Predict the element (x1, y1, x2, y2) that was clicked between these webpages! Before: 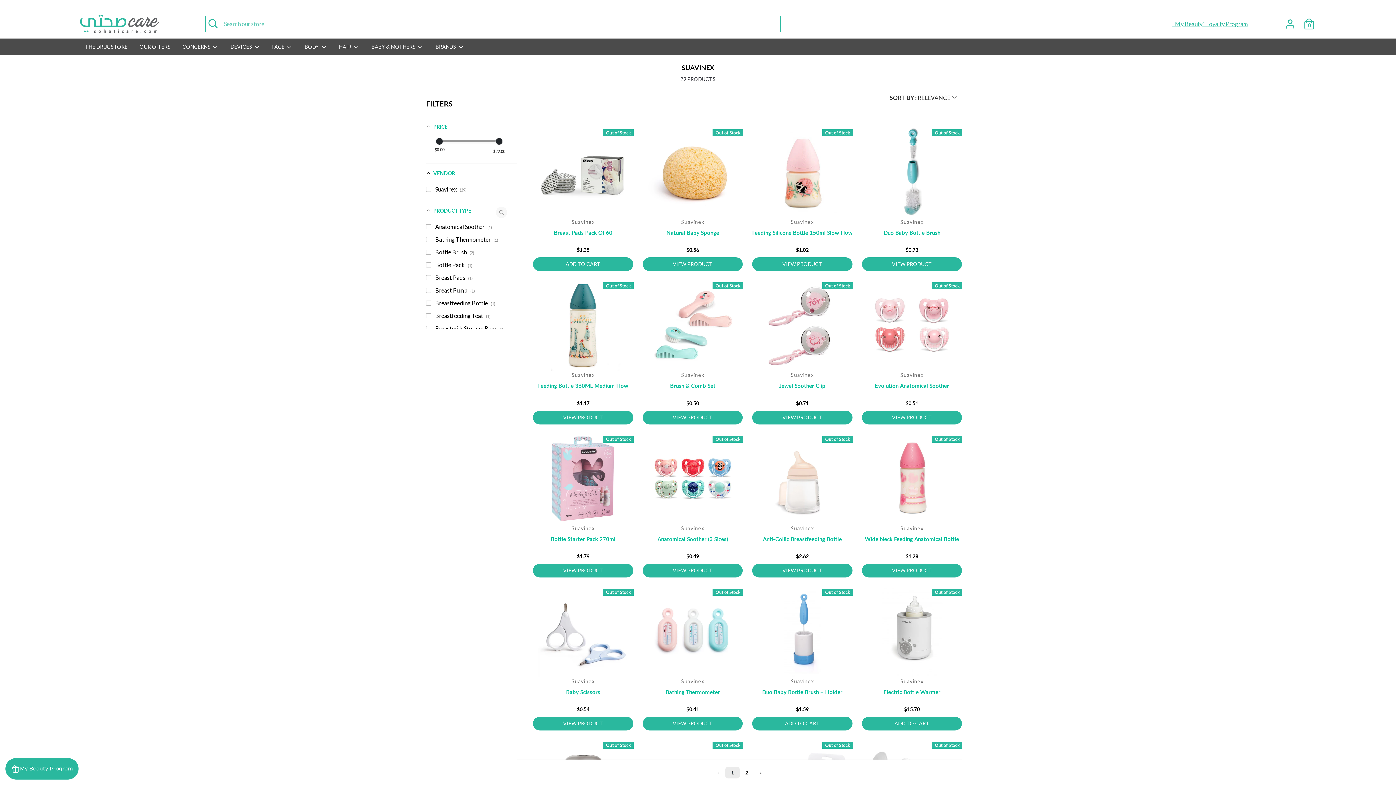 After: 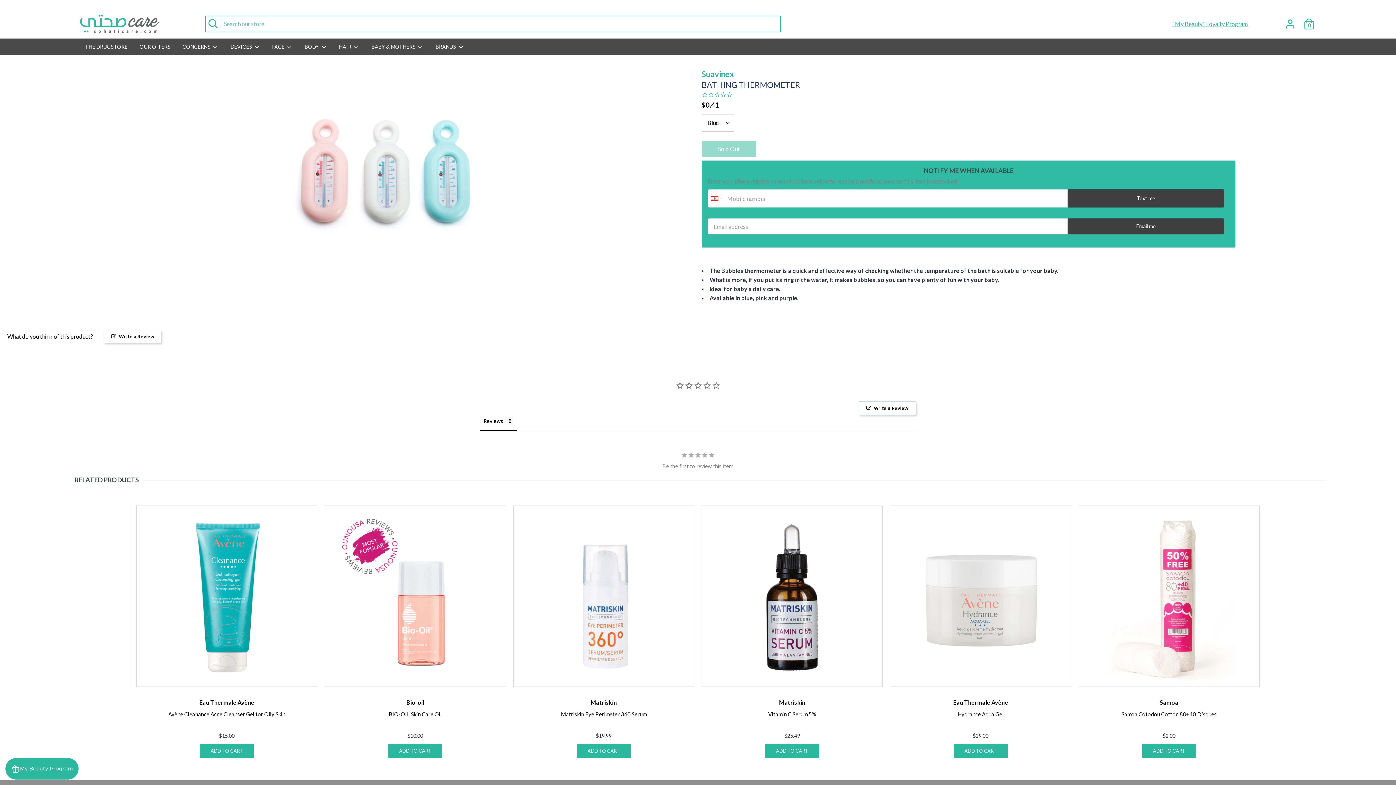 Action: bbox: (642, 586, 743, 677) label: Out of Stock